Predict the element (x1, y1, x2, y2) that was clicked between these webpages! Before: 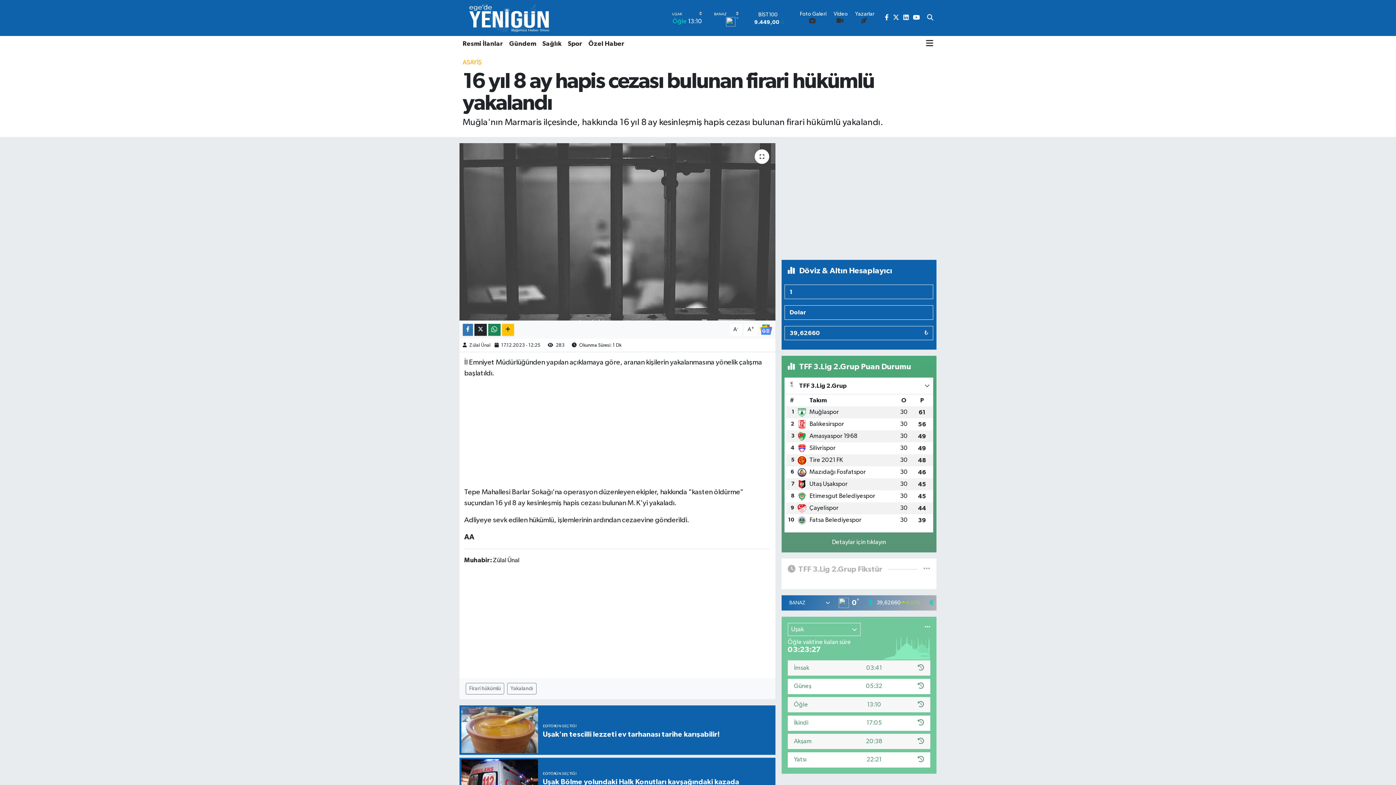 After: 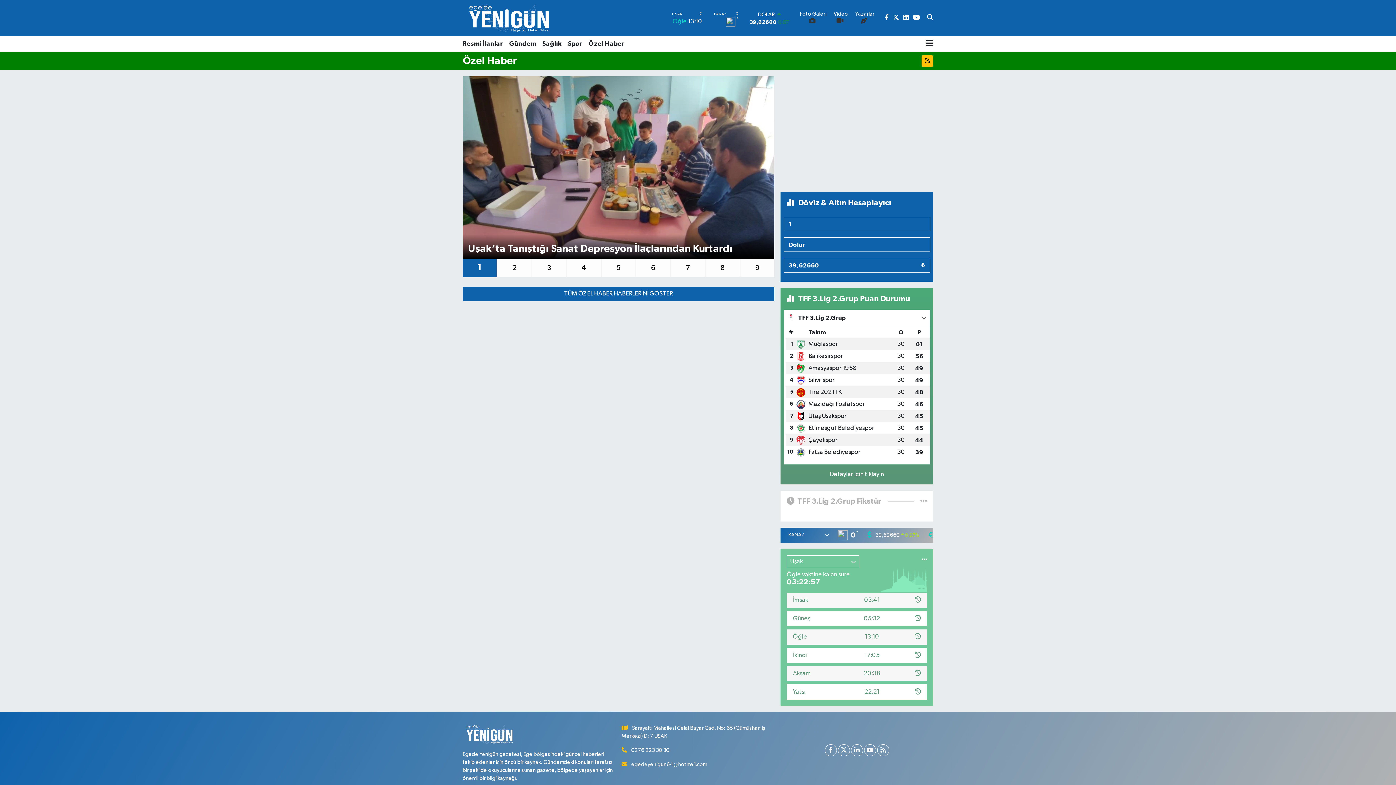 Action: label: Özel Haber bbox: (585, 36, 627, 52)